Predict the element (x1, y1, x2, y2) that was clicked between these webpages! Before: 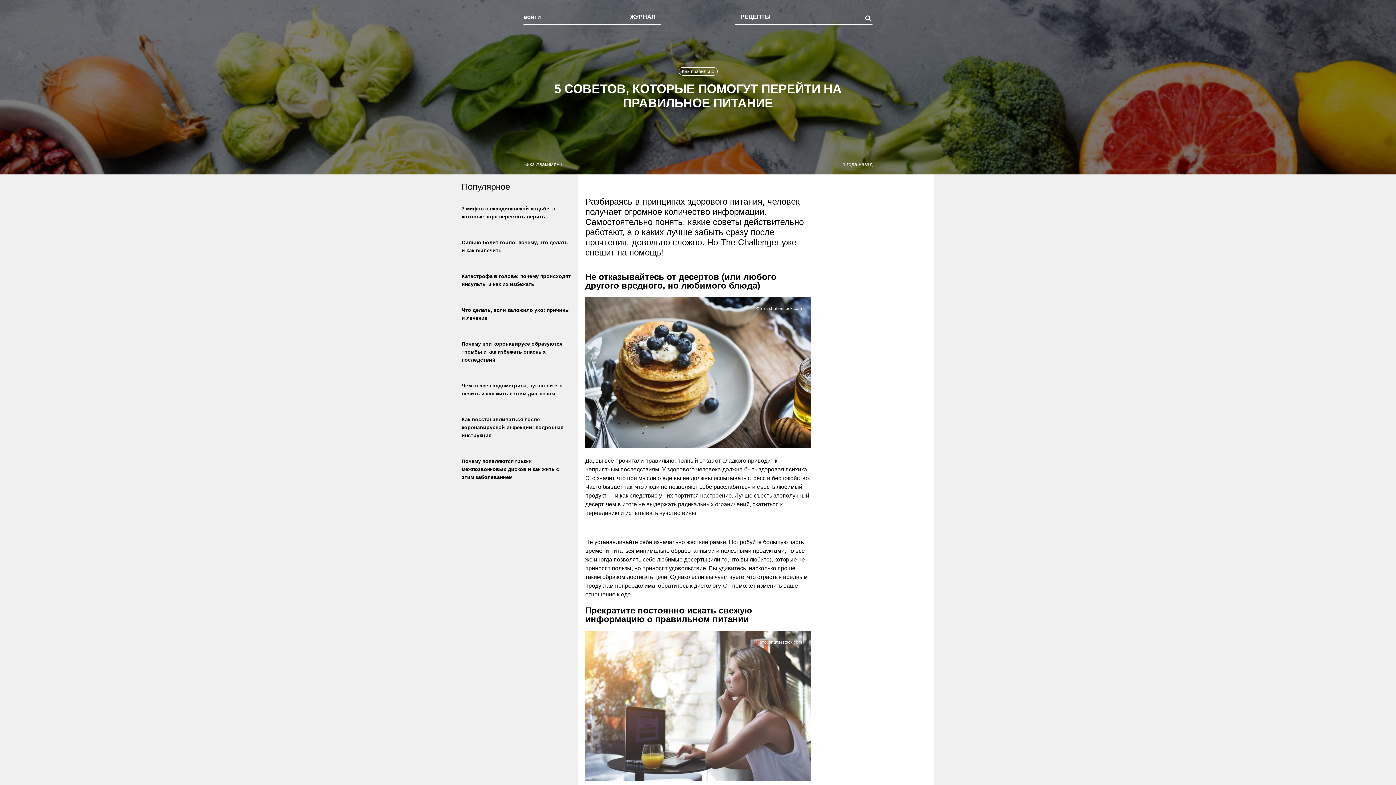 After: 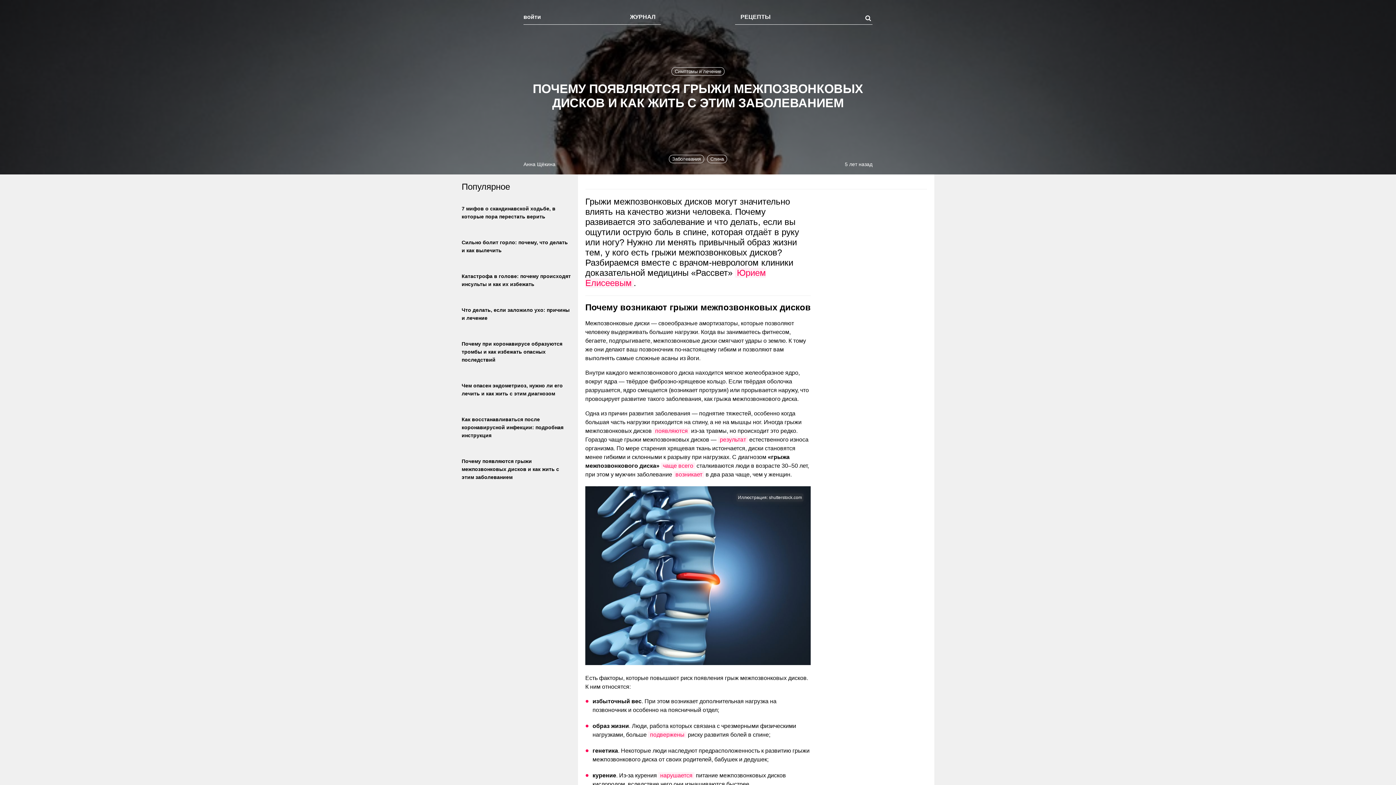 Action: label: Почему появляются грыжи межпозвонковых дисков и как жить с этим заболеванием bbox: (461, 458, 559, 480)